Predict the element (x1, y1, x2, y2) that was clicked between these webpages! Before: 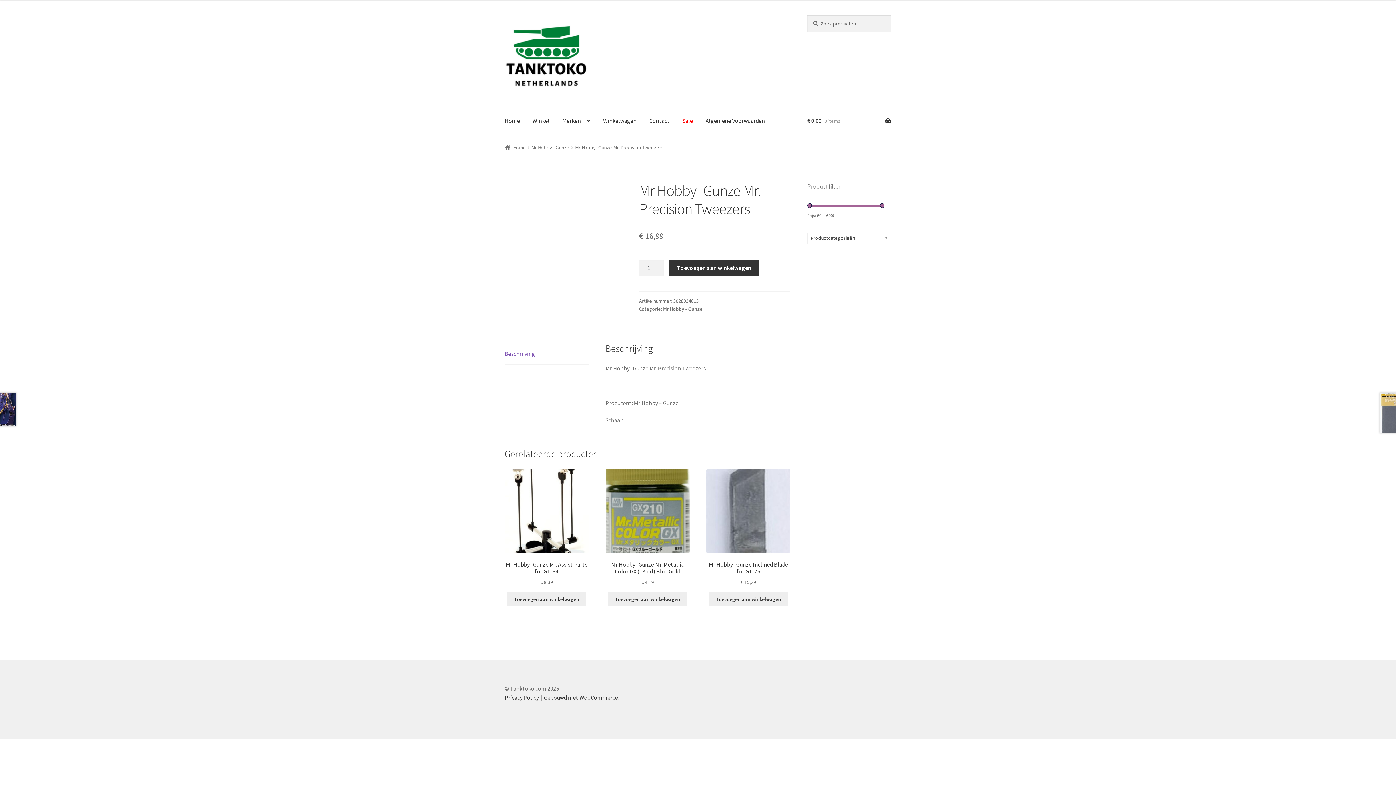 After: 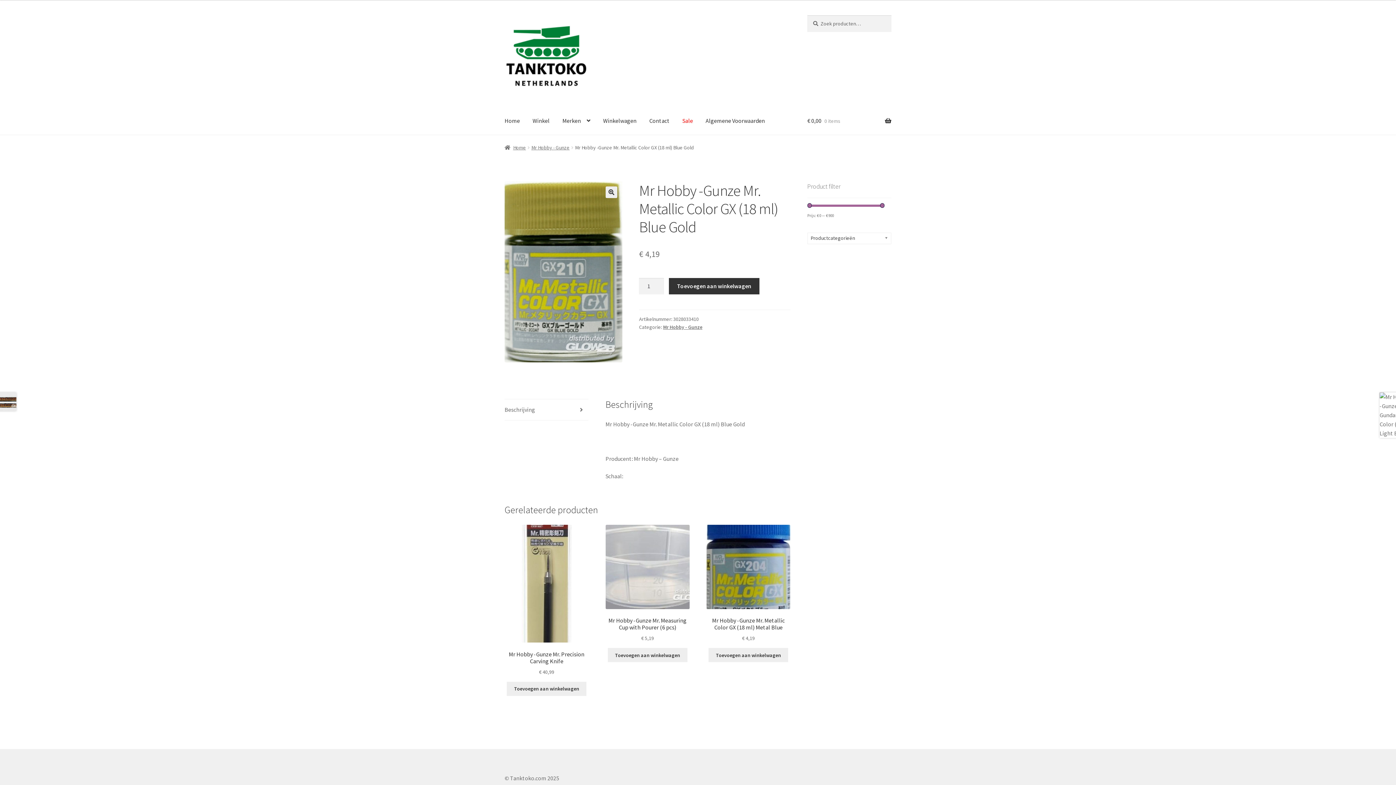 Action: label: Mr Hobby -Gunze Mr. Metallic Color GX (18 ml) Blue Gold
€ 4,19 bbox: (605, 469, 689, 586)